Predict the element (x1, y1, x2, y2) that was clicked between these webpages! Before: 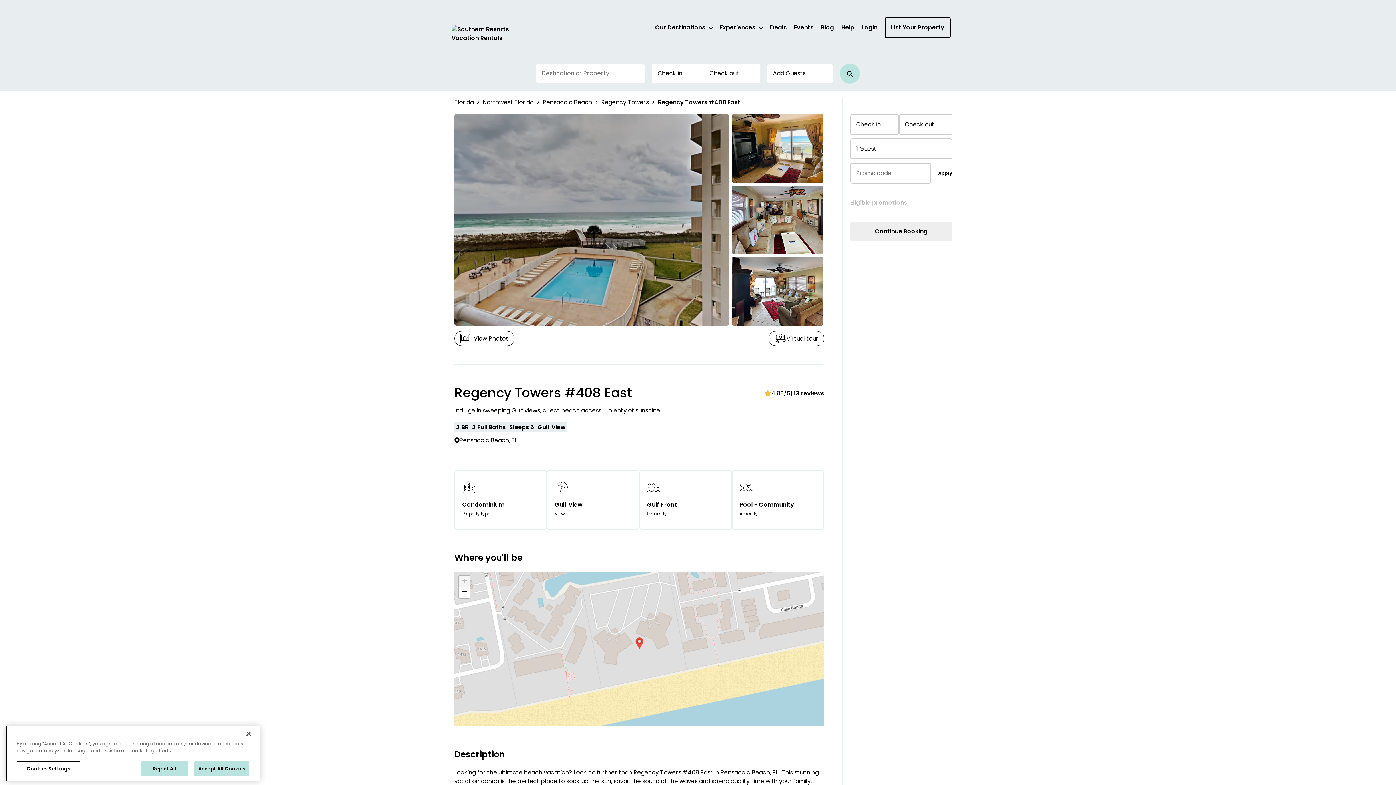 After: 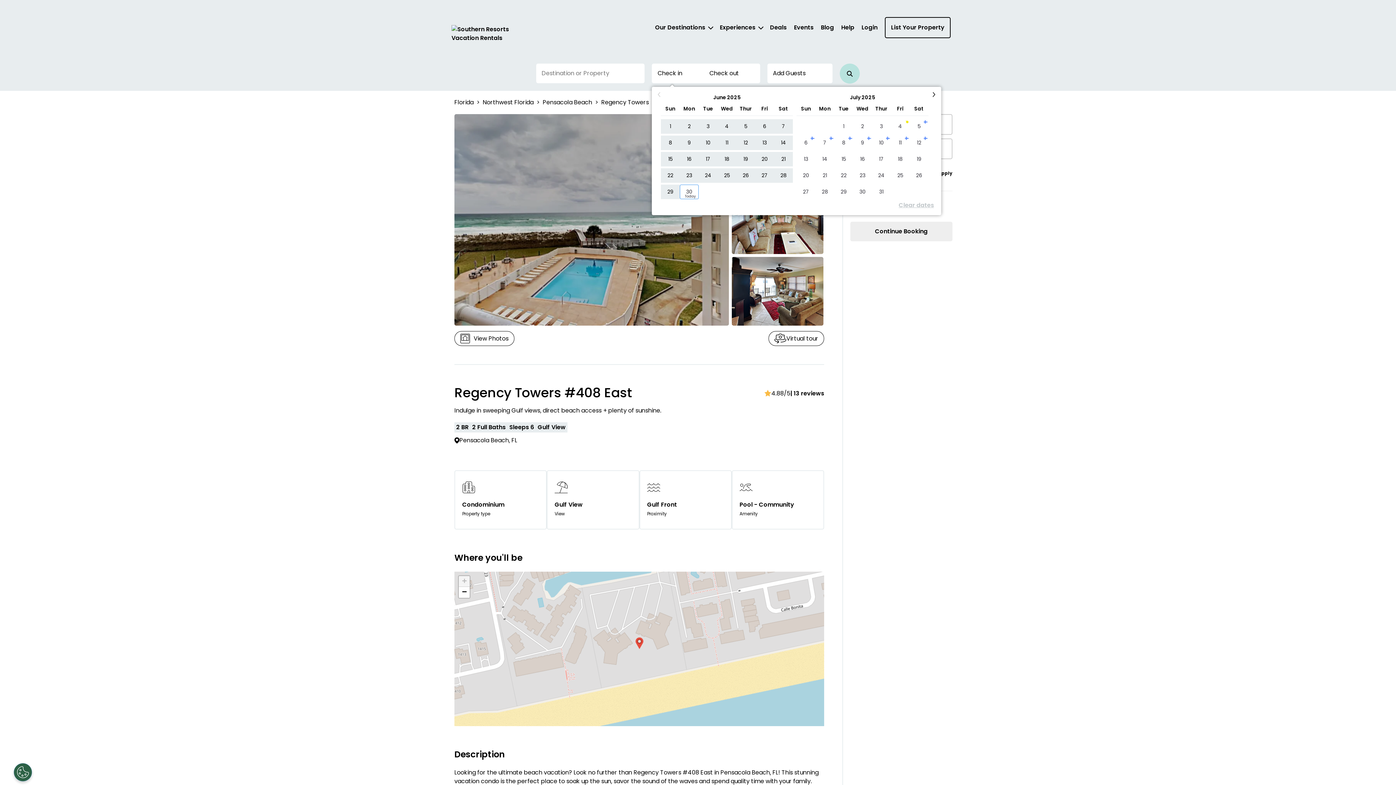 Action: label: Check out bbox: (703, 63, 760, 83)